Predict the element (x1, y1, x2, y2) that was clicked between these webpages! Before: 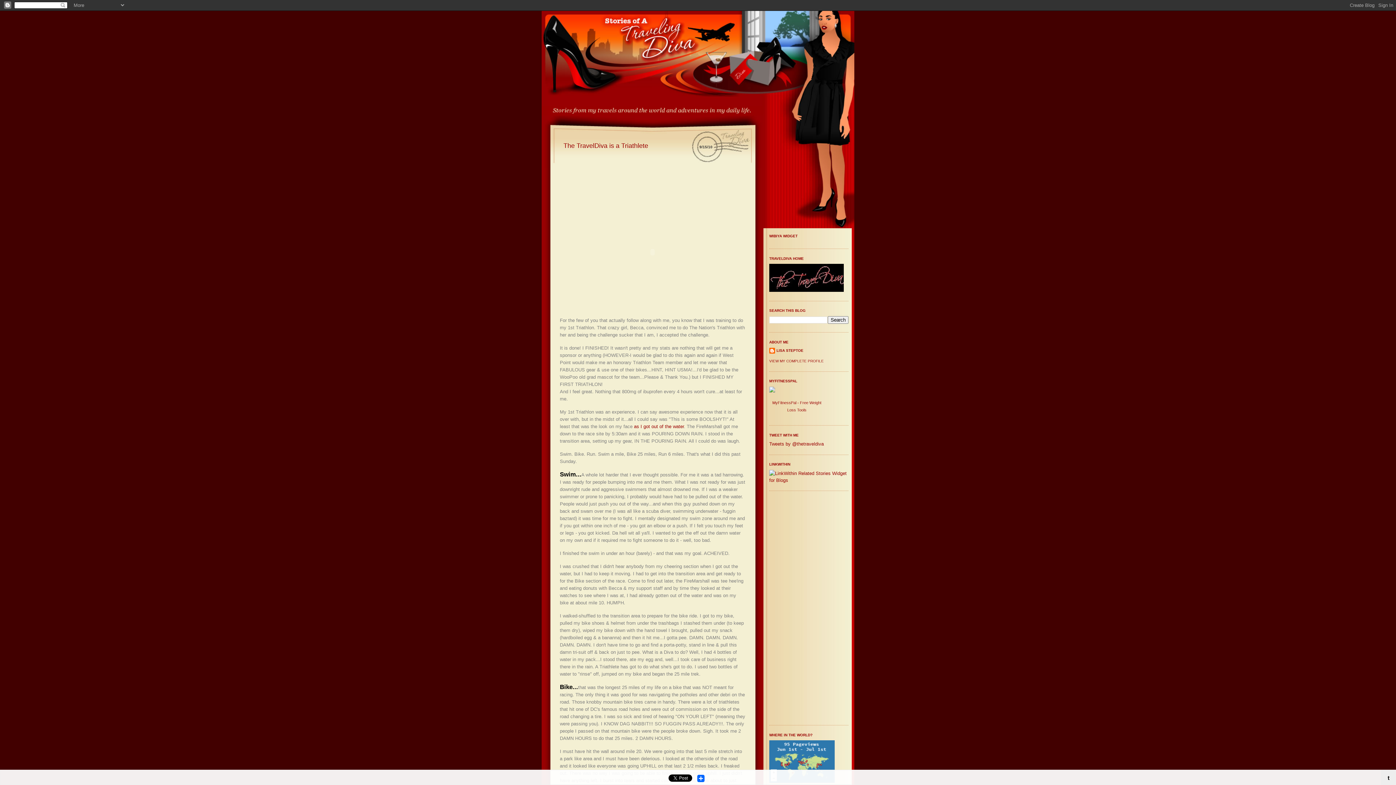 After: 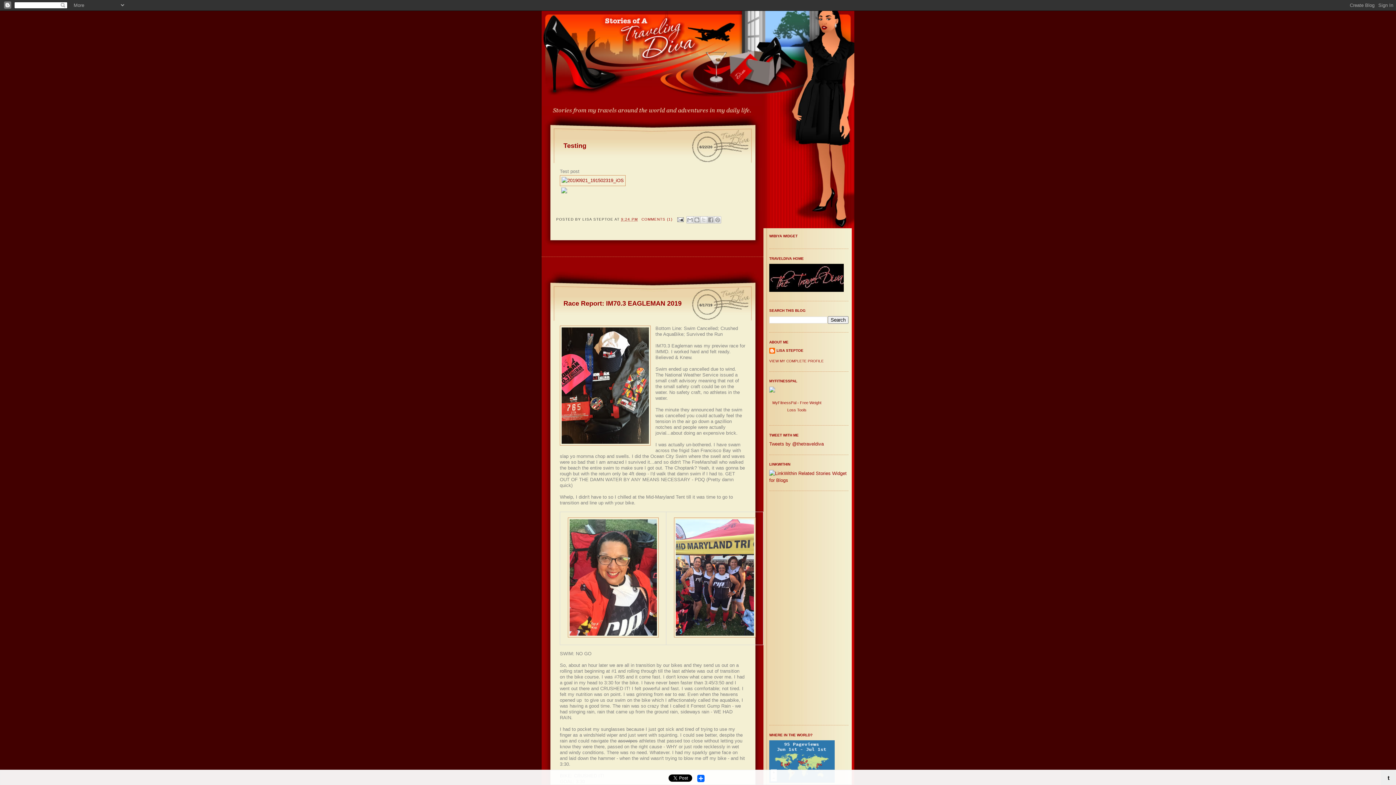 Action: bbox: (769, 287, 844, 293)